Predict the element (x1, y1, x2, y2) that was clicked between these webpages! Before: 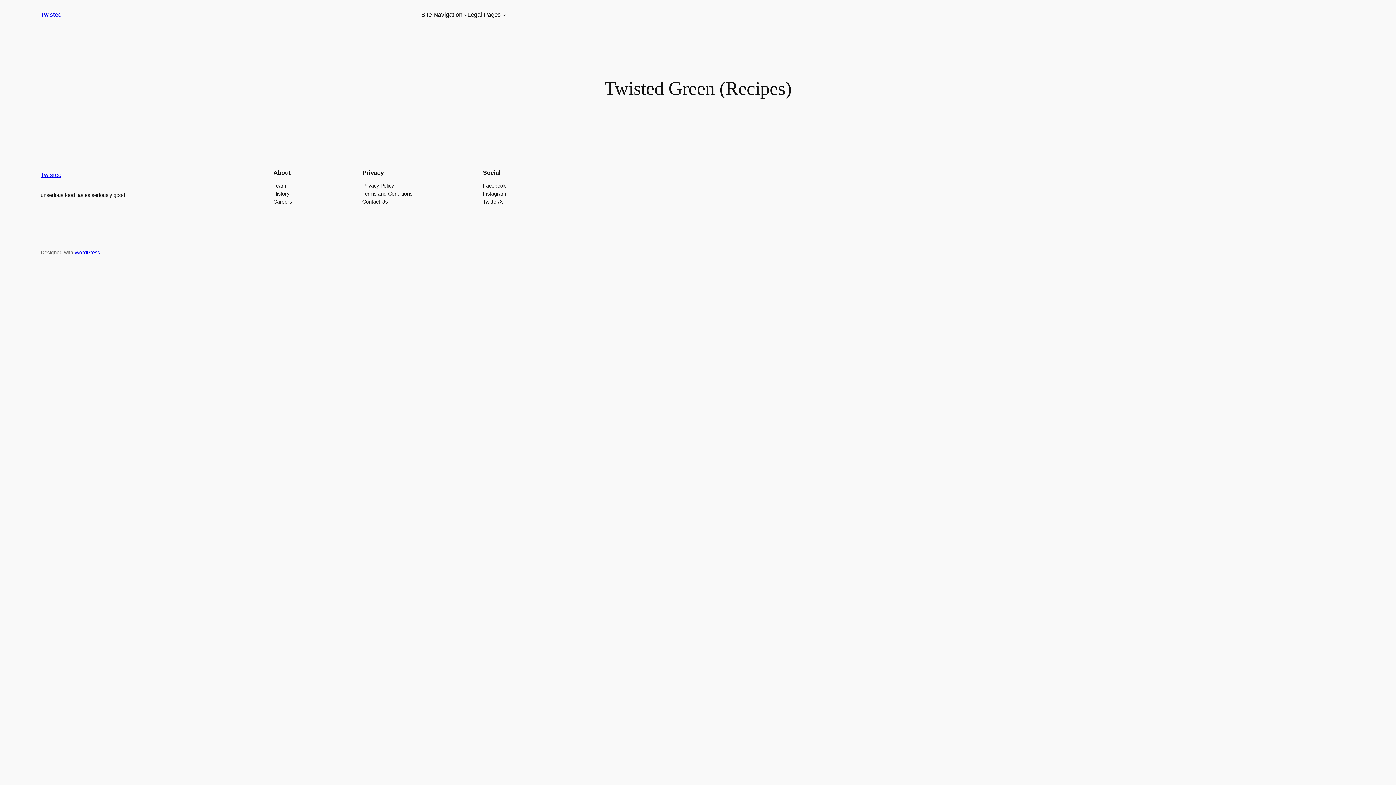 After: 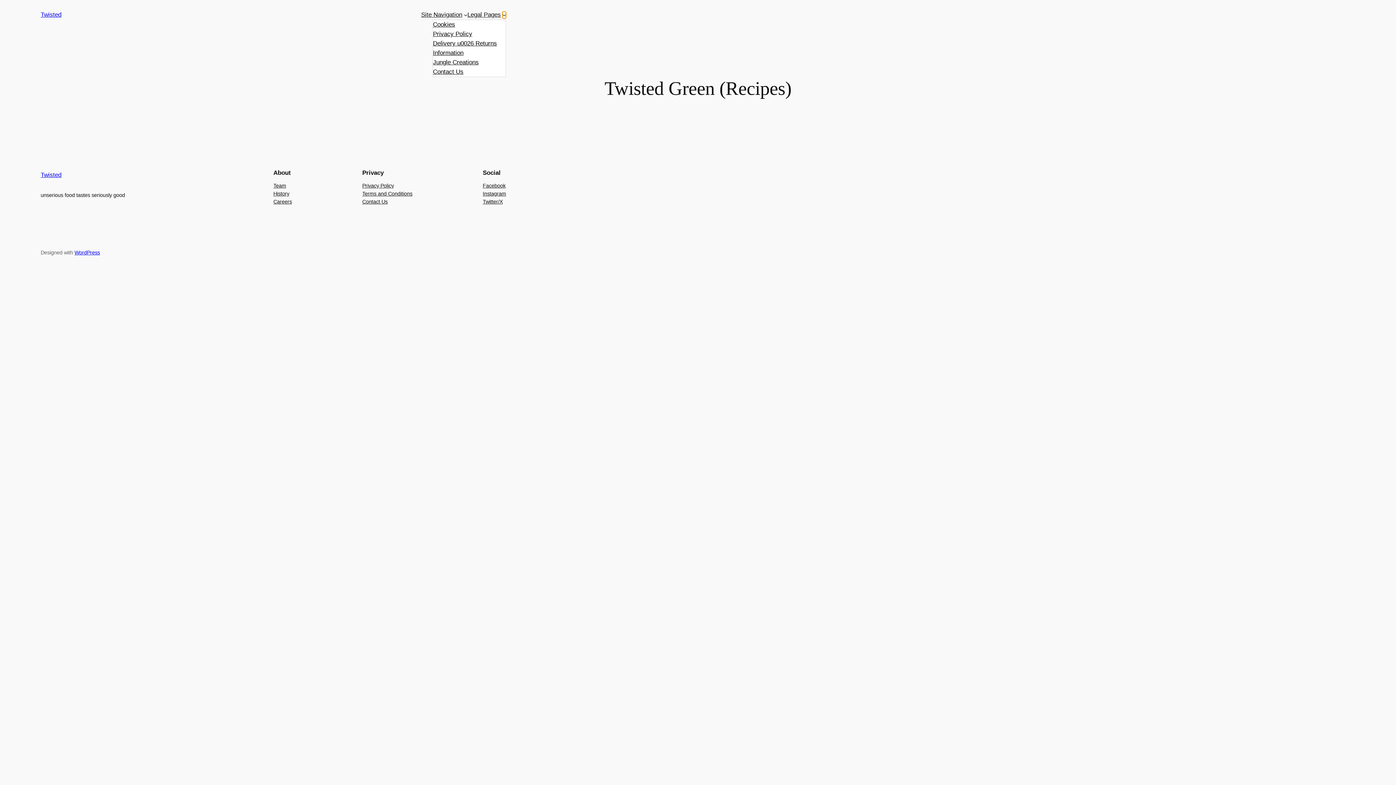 Action: bbox: (502, 13, 506, 16) label: Legal Pages submenu